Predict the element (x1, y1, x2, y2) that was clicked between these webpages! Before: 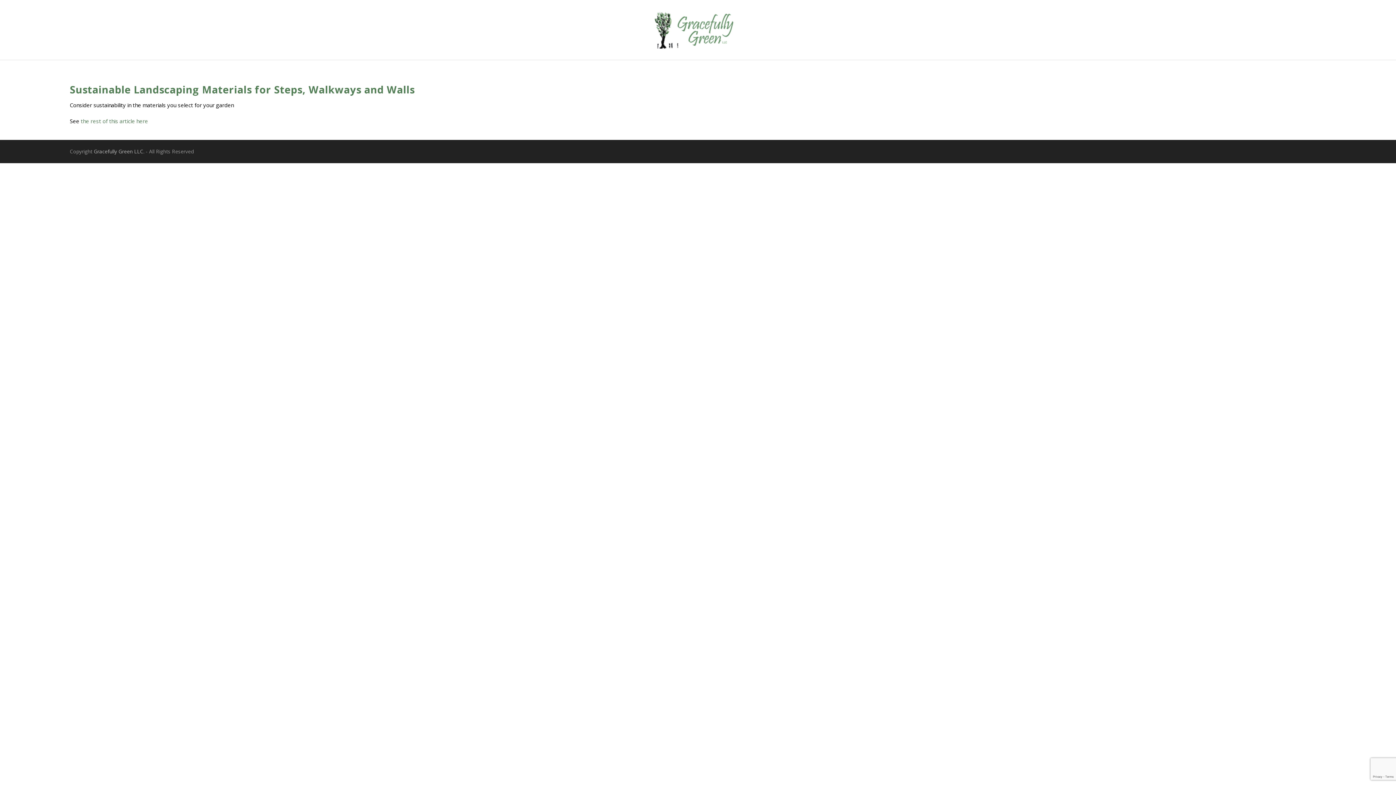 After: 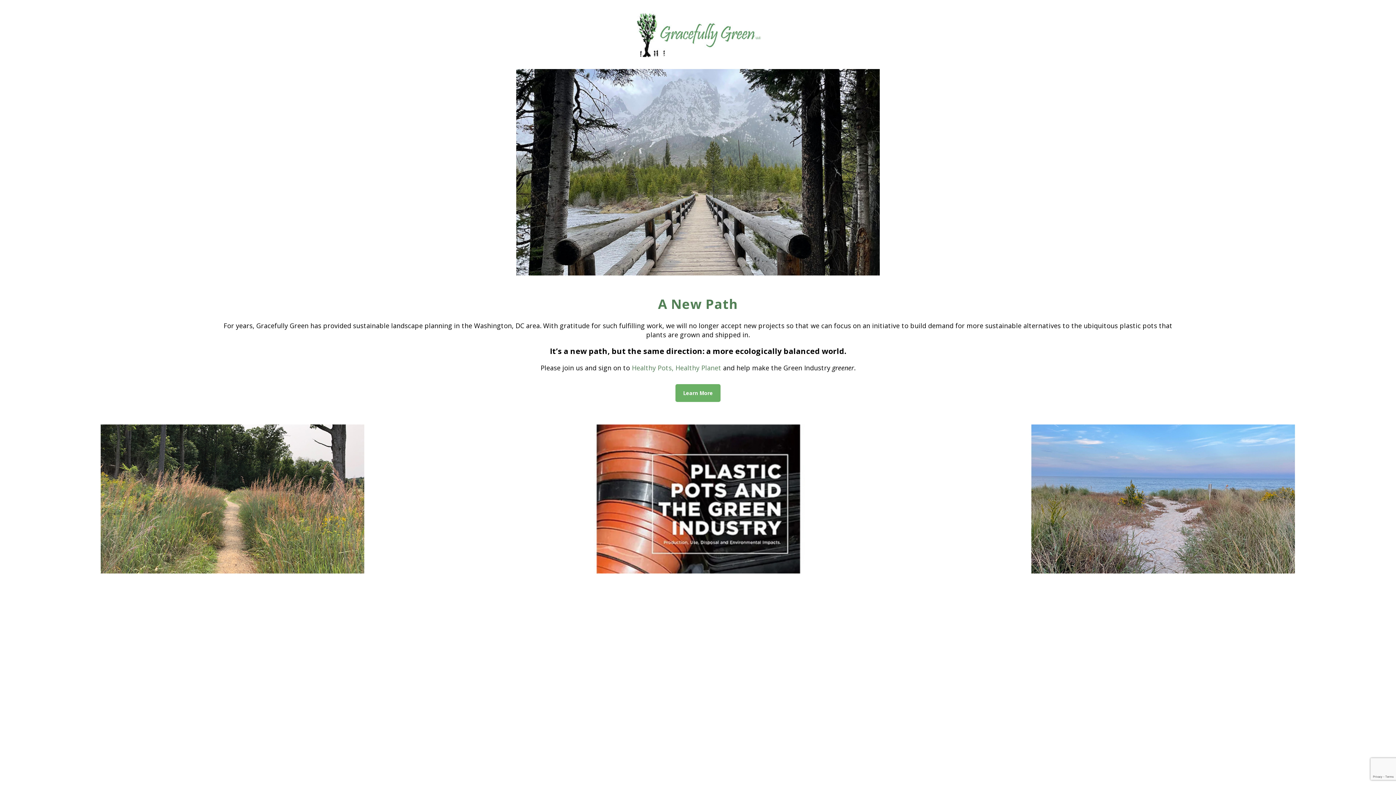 Action: bbox: (654, 10, 741, 48)